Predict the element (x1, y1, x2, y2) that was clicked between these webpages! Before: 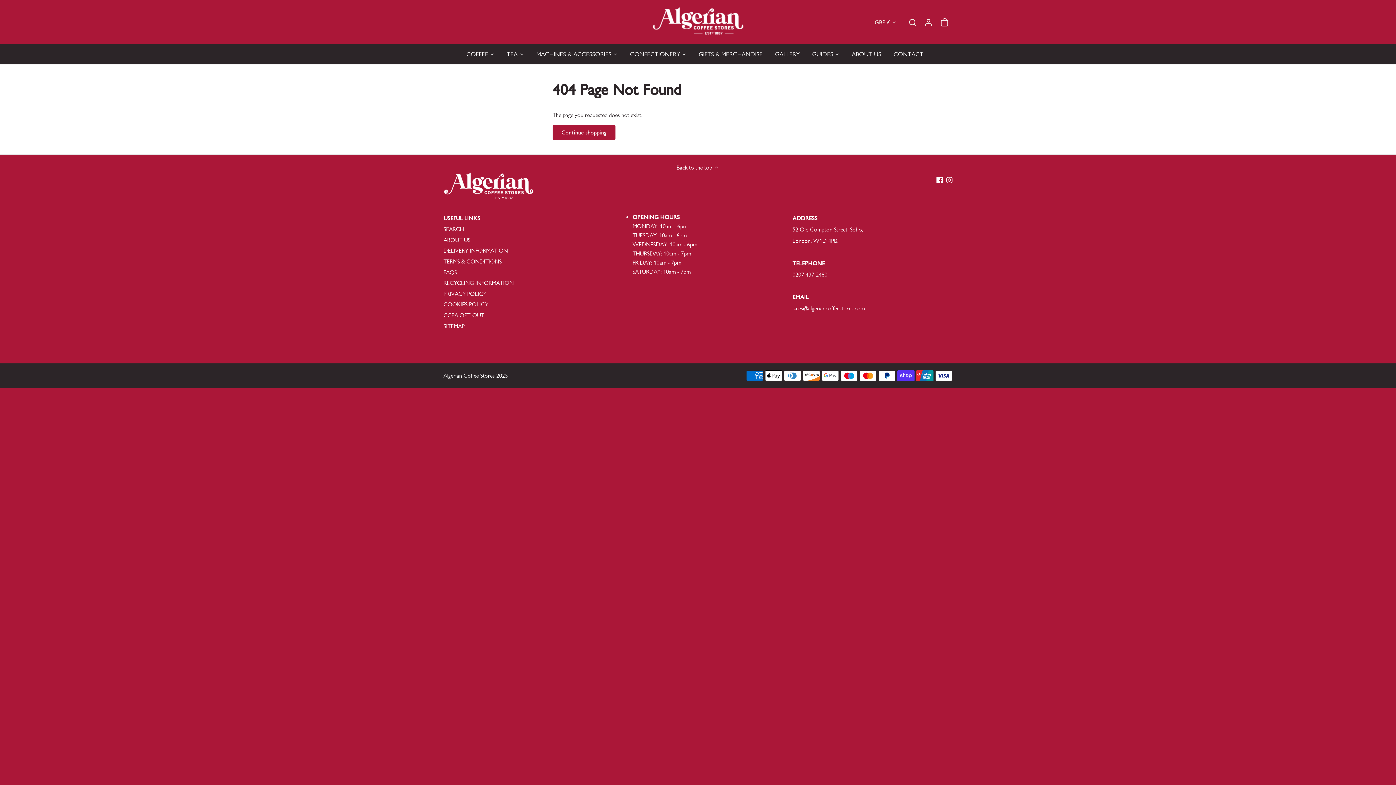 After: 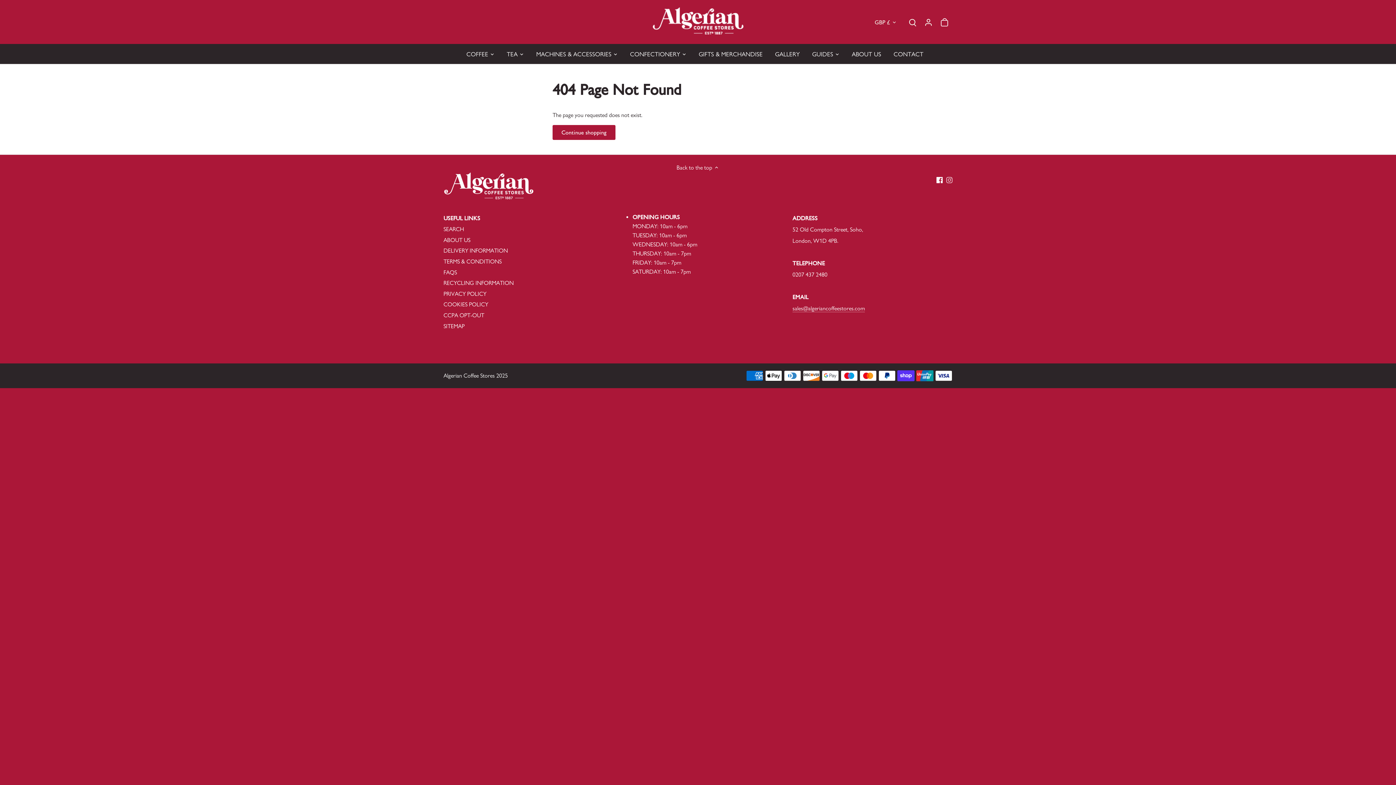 Action: label: Instagram bbox: (946, 175, 952, 183)